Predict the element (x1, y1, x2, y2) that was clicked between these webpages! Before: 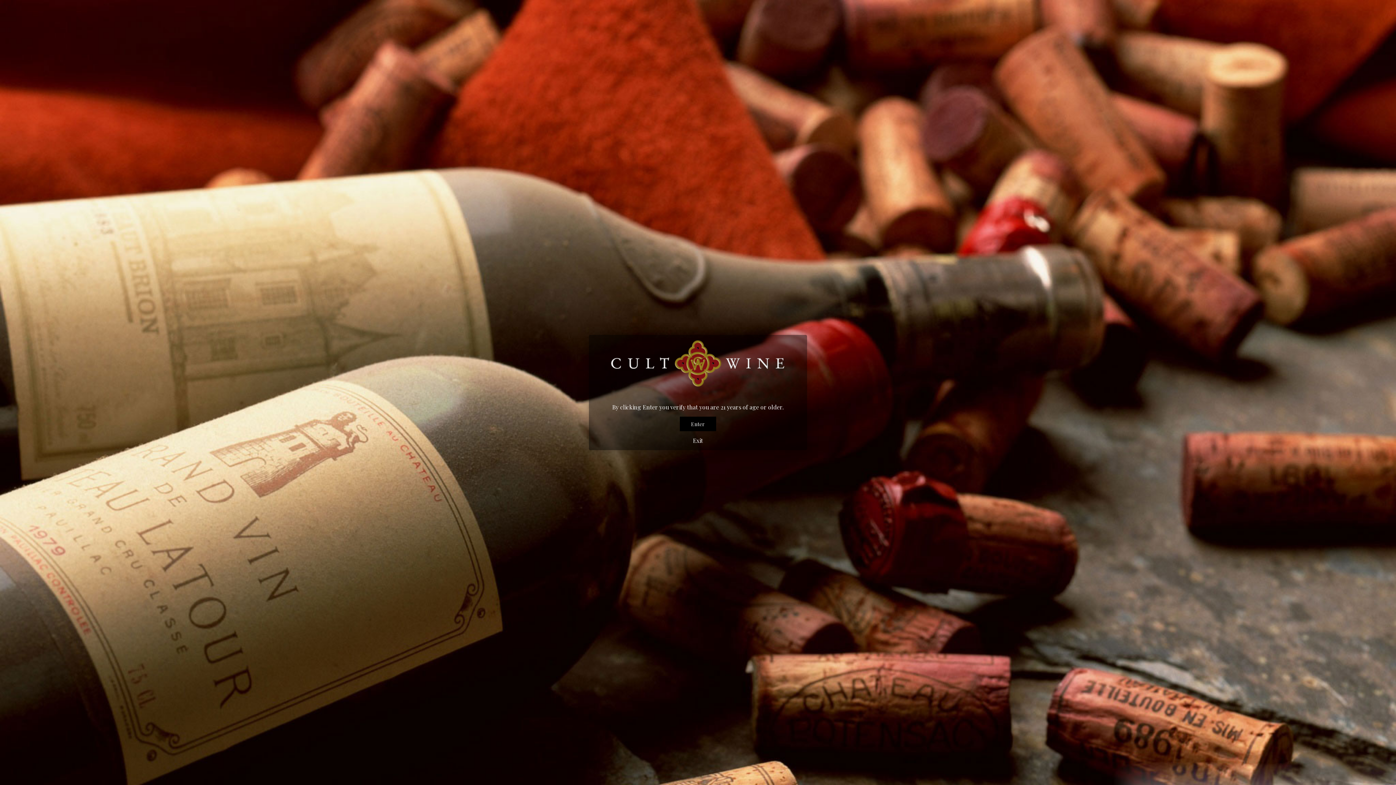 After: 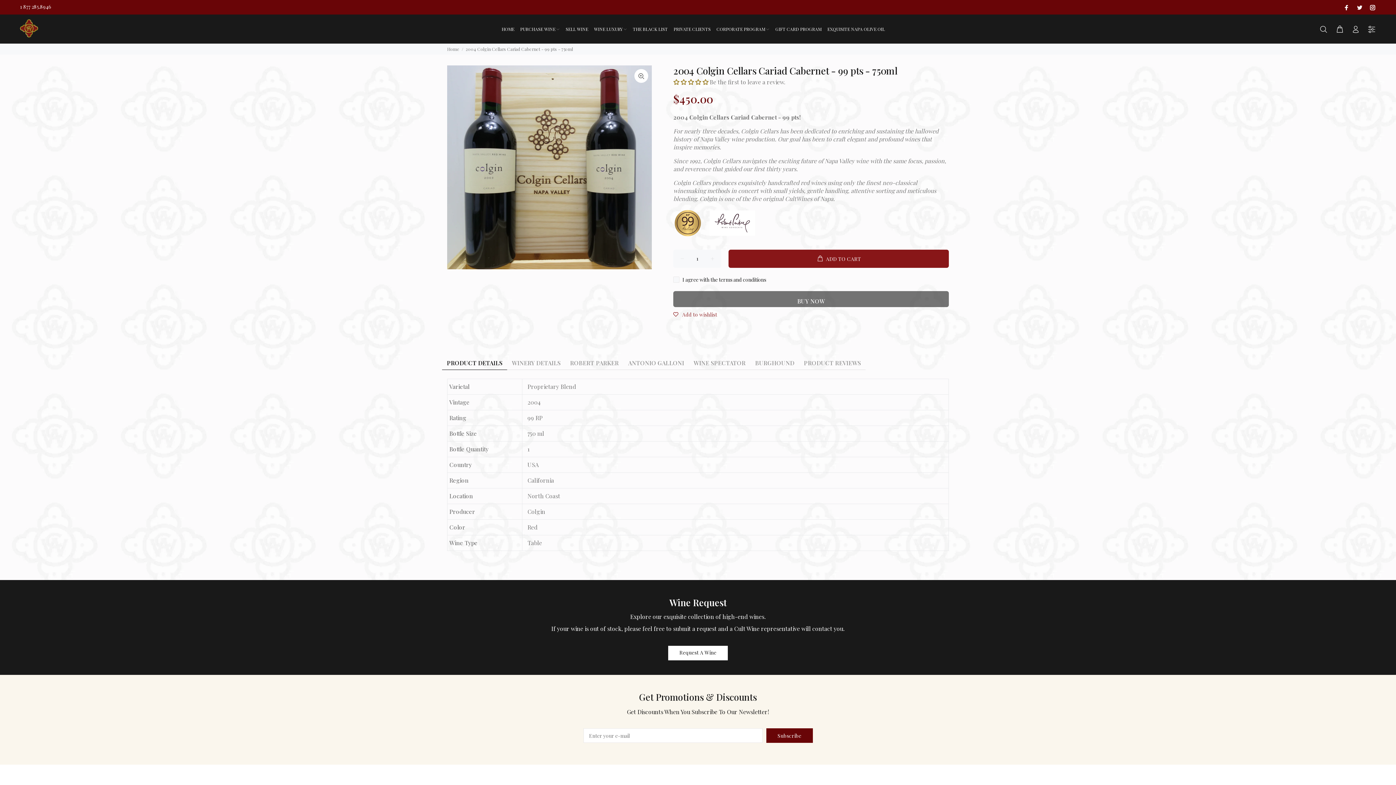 Action: label: Enter bbox: (679, 416, 716, 431)